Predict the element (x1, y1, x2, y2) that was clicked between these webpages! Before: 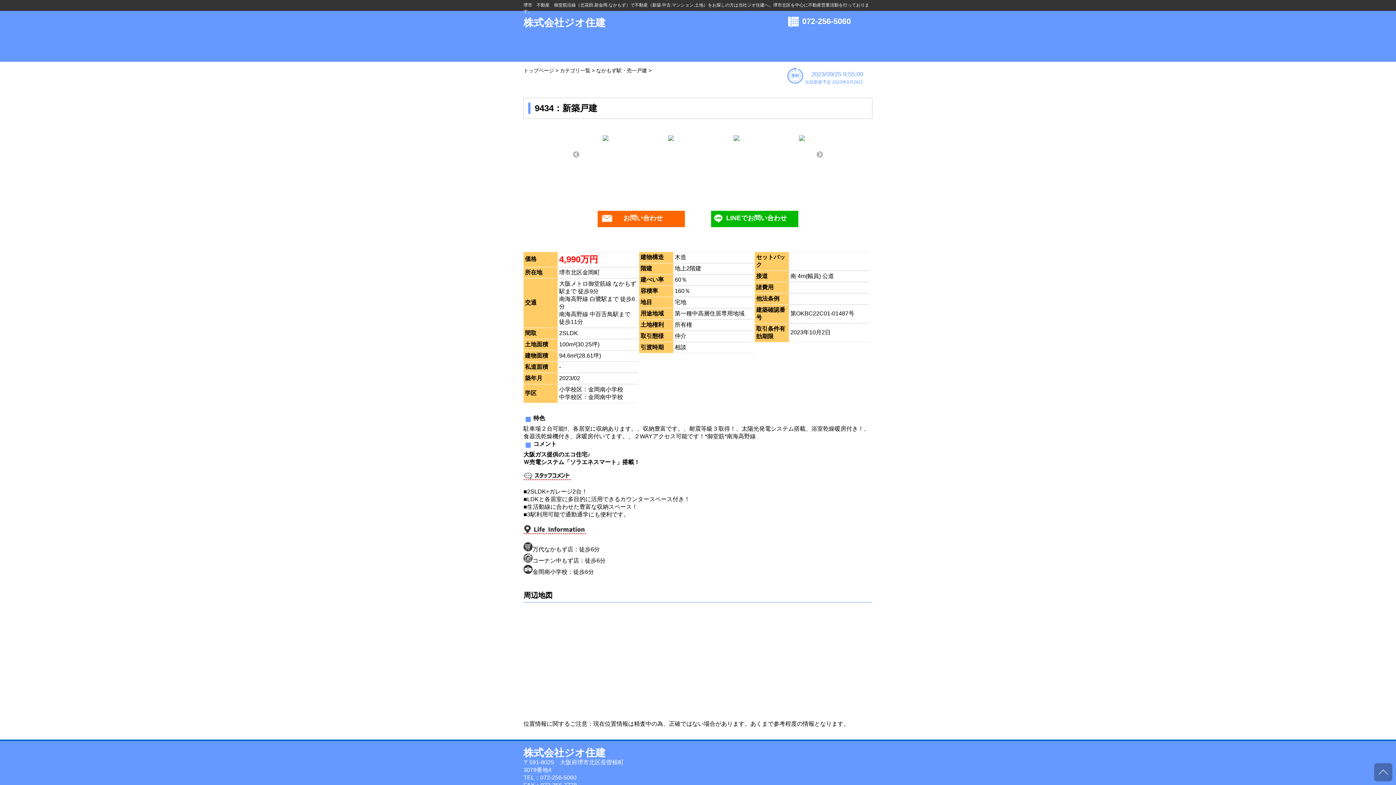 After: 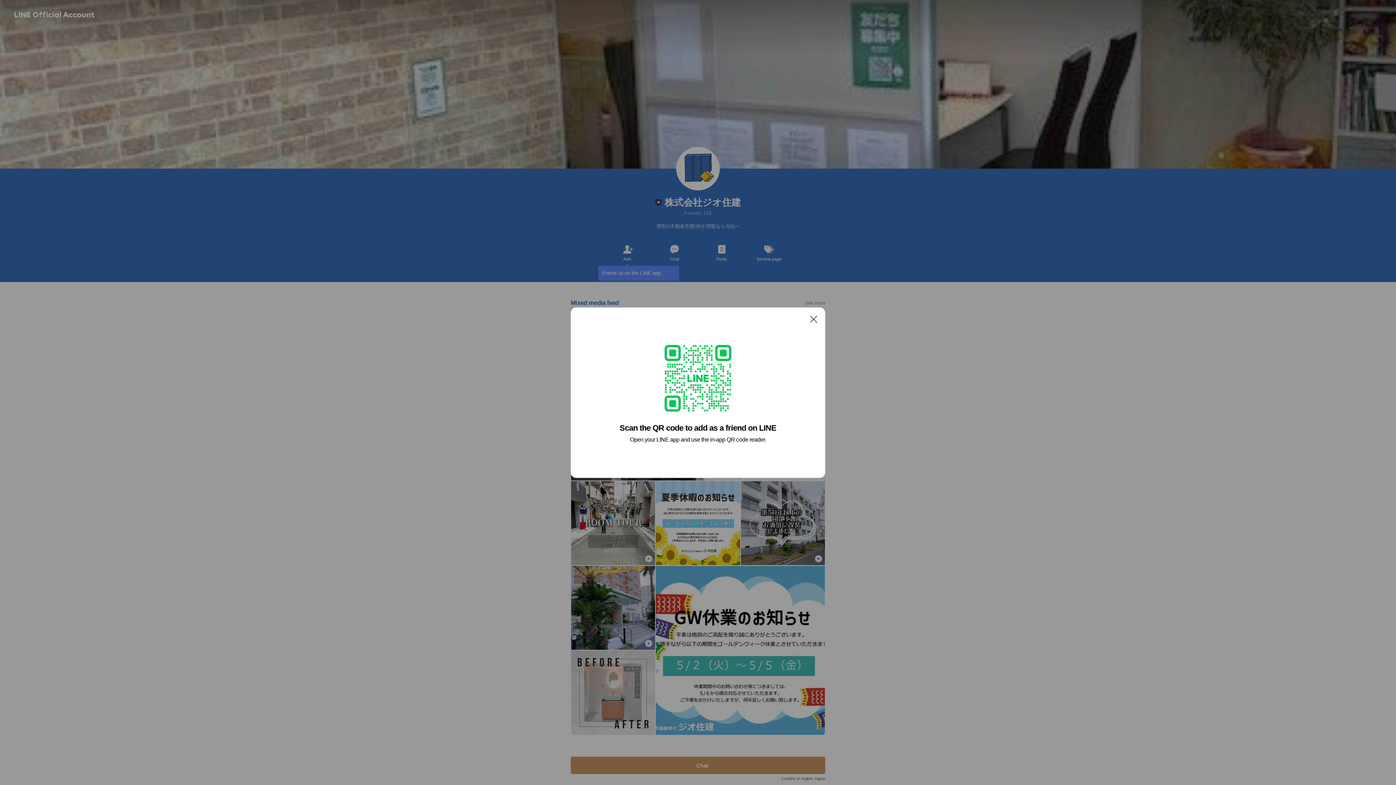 Action: bbox: (698, 210, 811, 227) label: LINEでお問い合わせ